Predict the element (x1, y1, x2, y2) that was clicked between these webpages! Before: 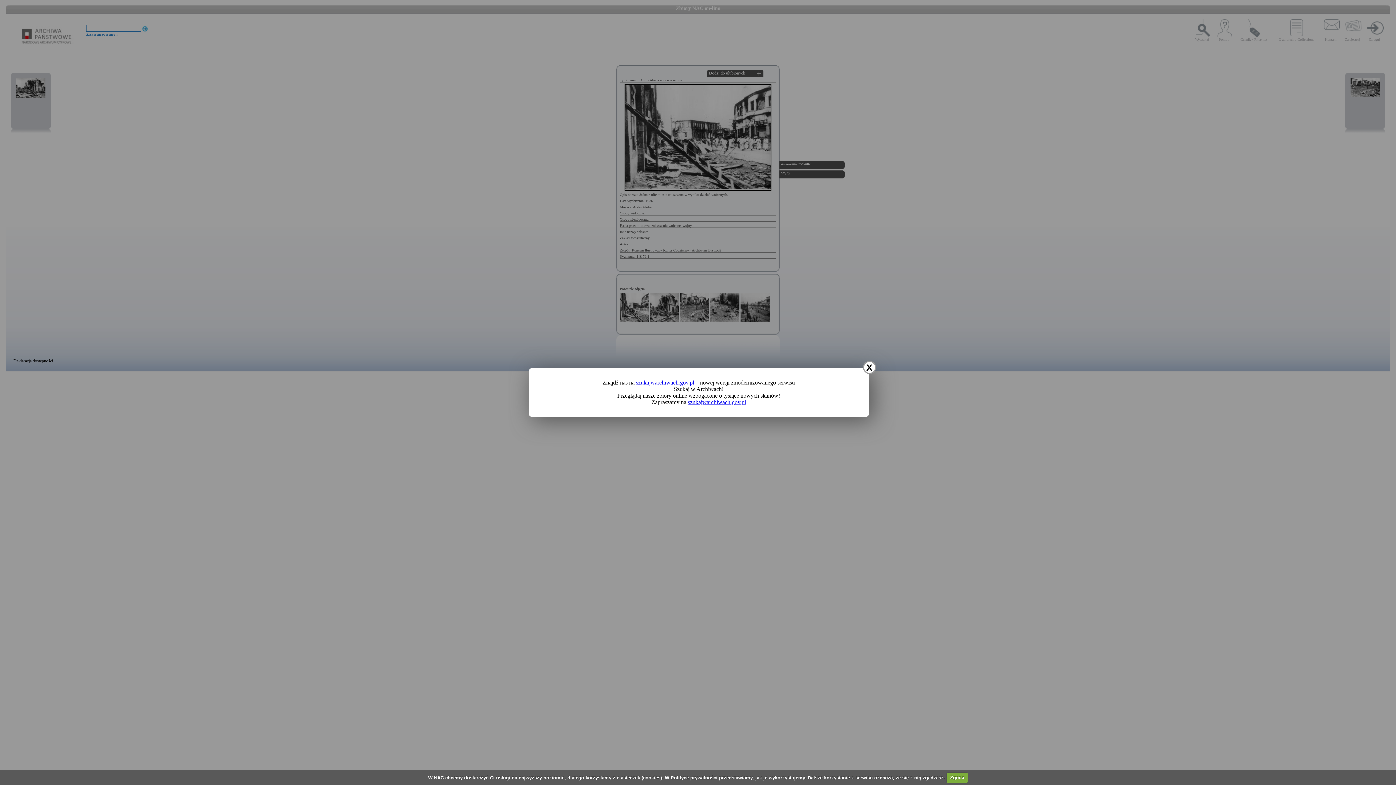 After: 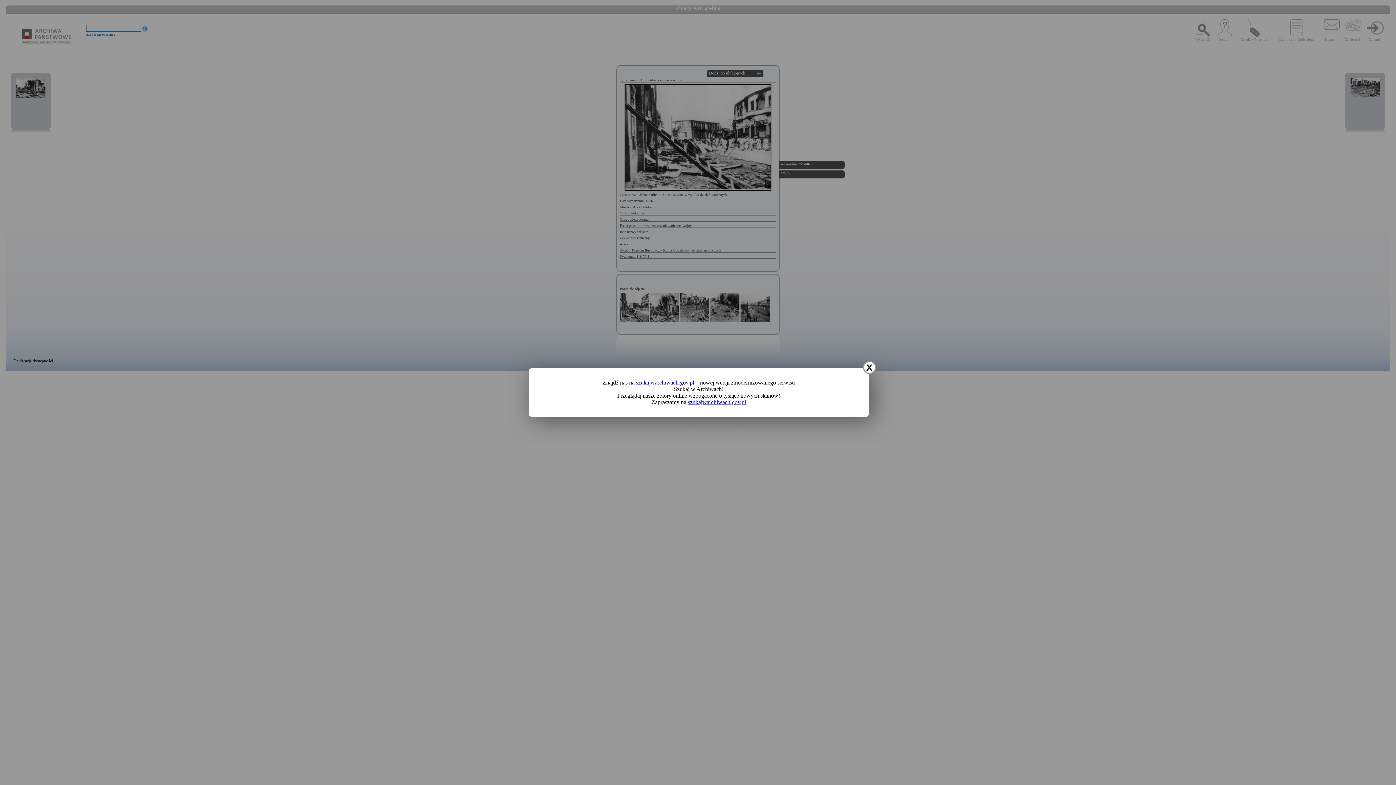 Action: bbox: (946, 772, 968, 783) label: Zgoda